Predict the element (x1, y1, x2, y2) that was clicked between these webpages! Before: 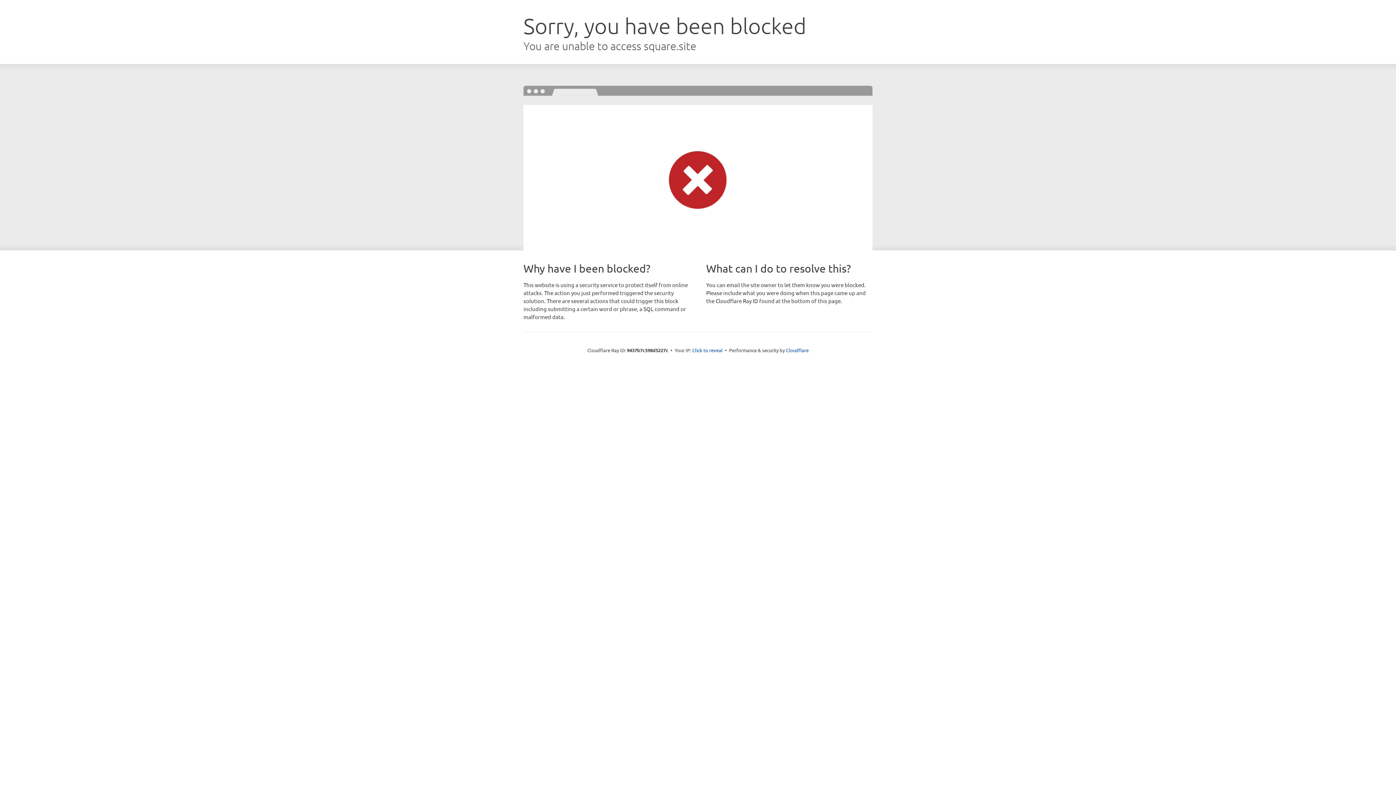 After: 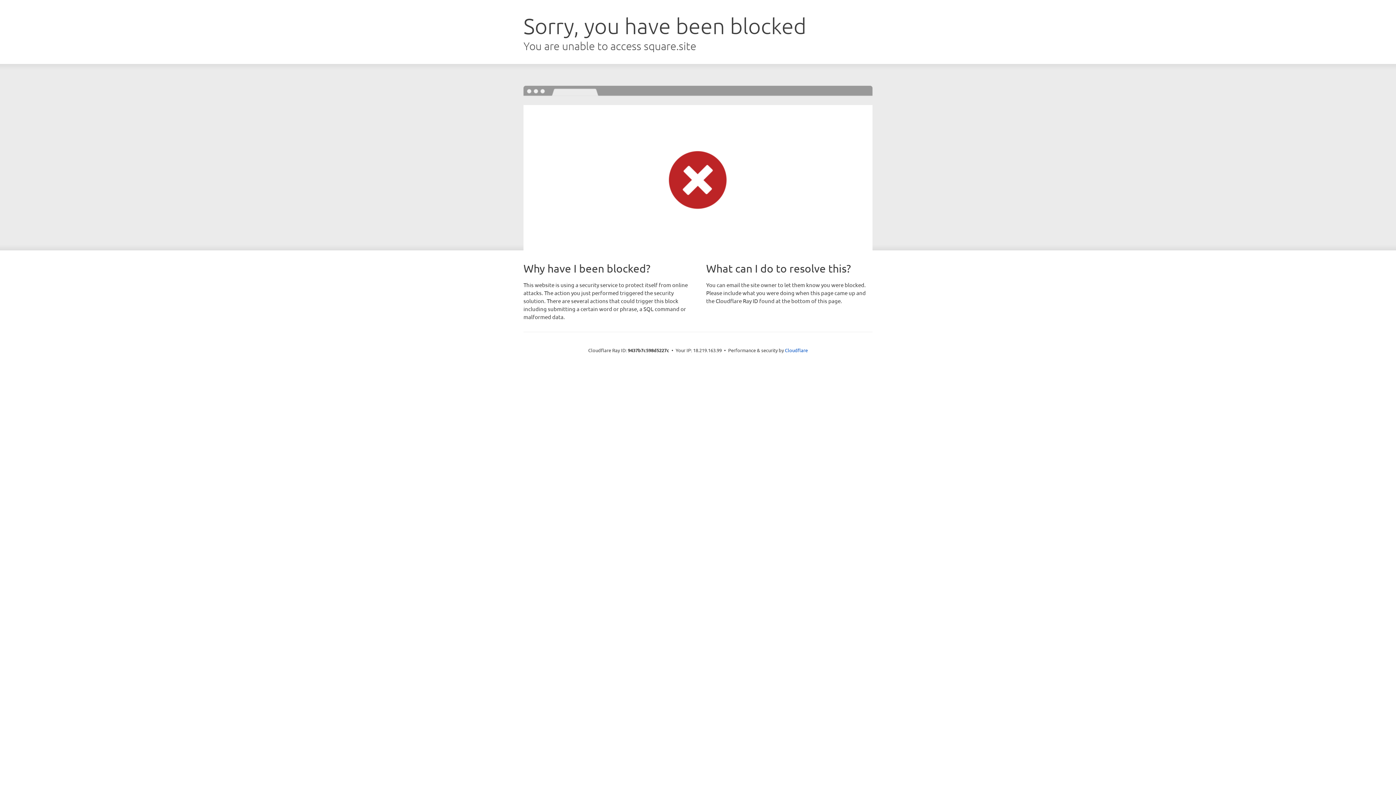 Action: bbox: (692, 346, 722, 353) label: Click to reveal